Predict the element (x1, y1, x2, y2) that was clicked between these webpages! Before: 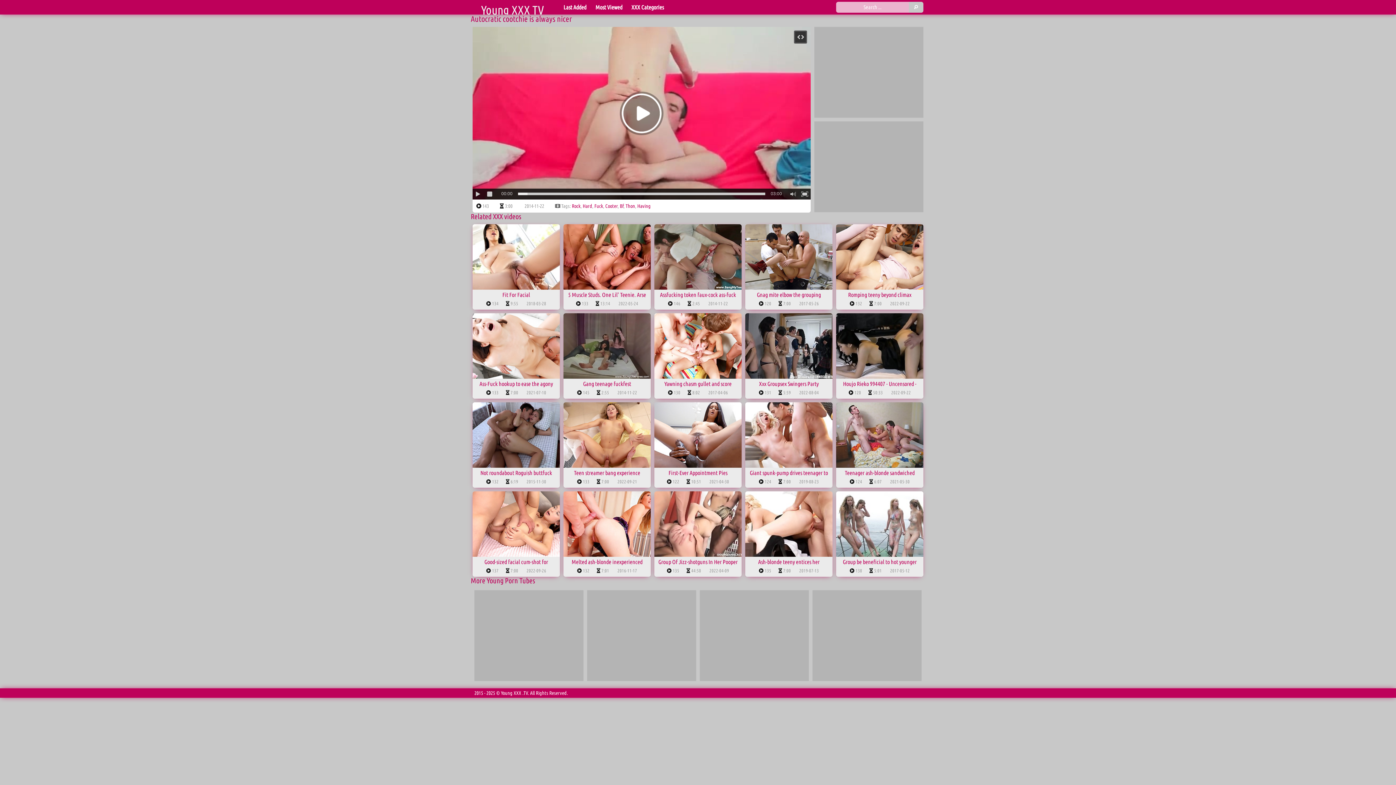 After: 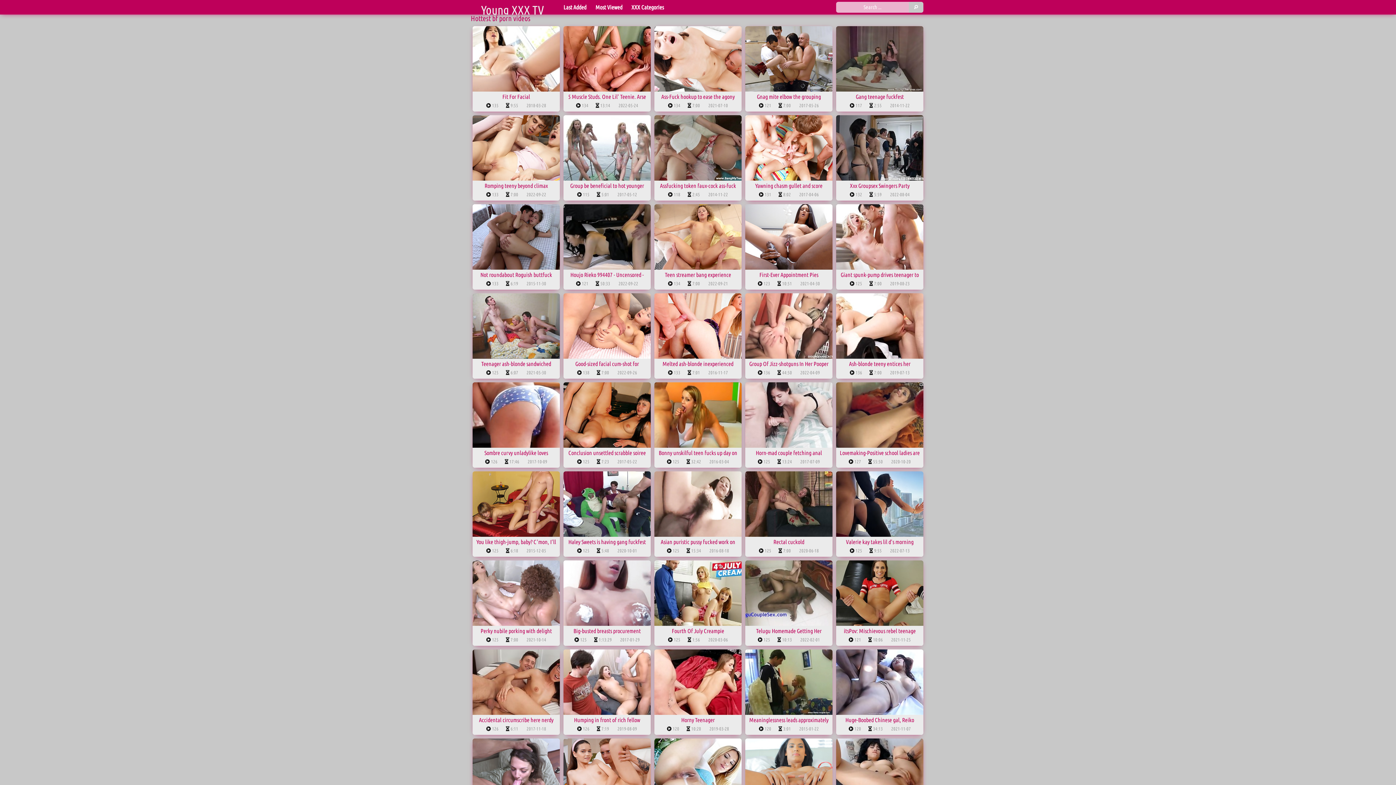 Action: label: Bf bbox: (620, 203, 623, 209)